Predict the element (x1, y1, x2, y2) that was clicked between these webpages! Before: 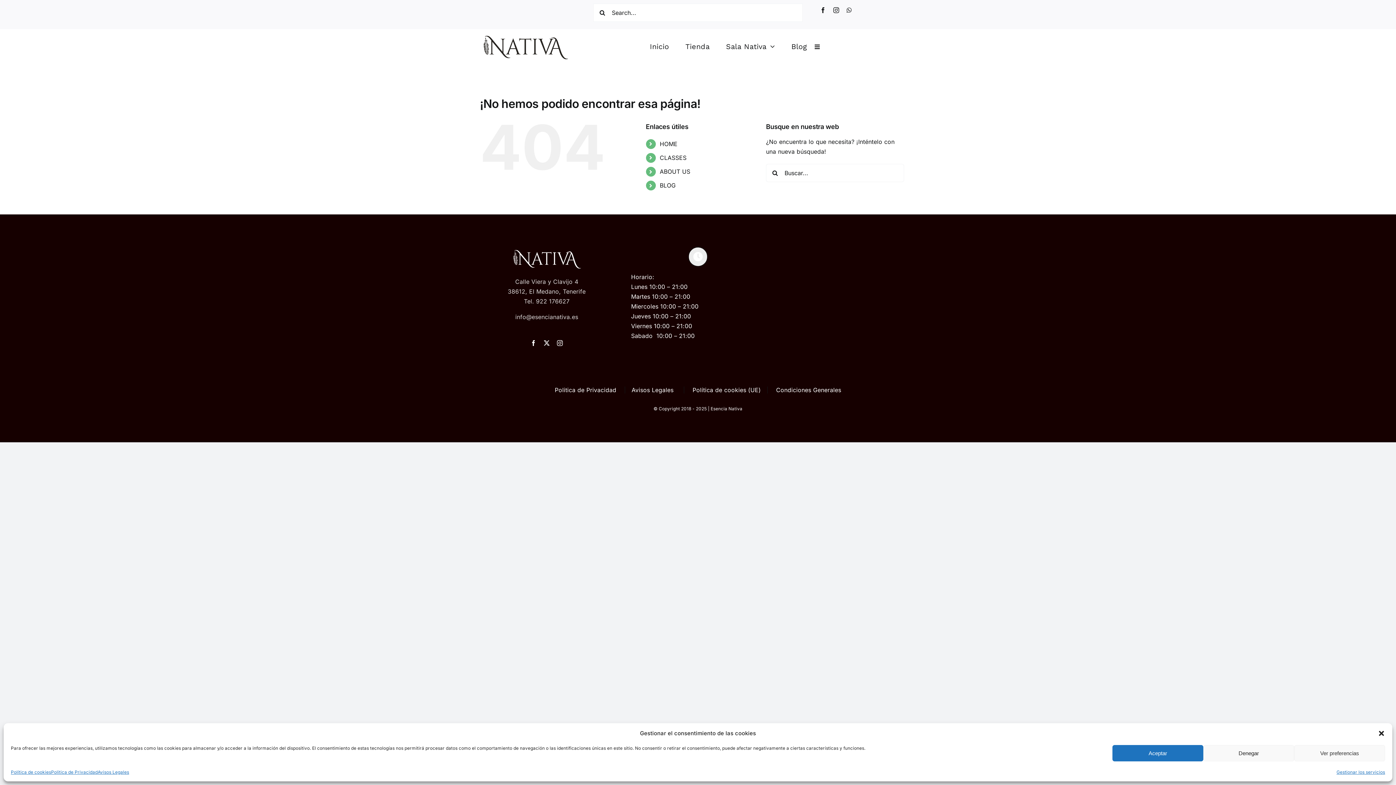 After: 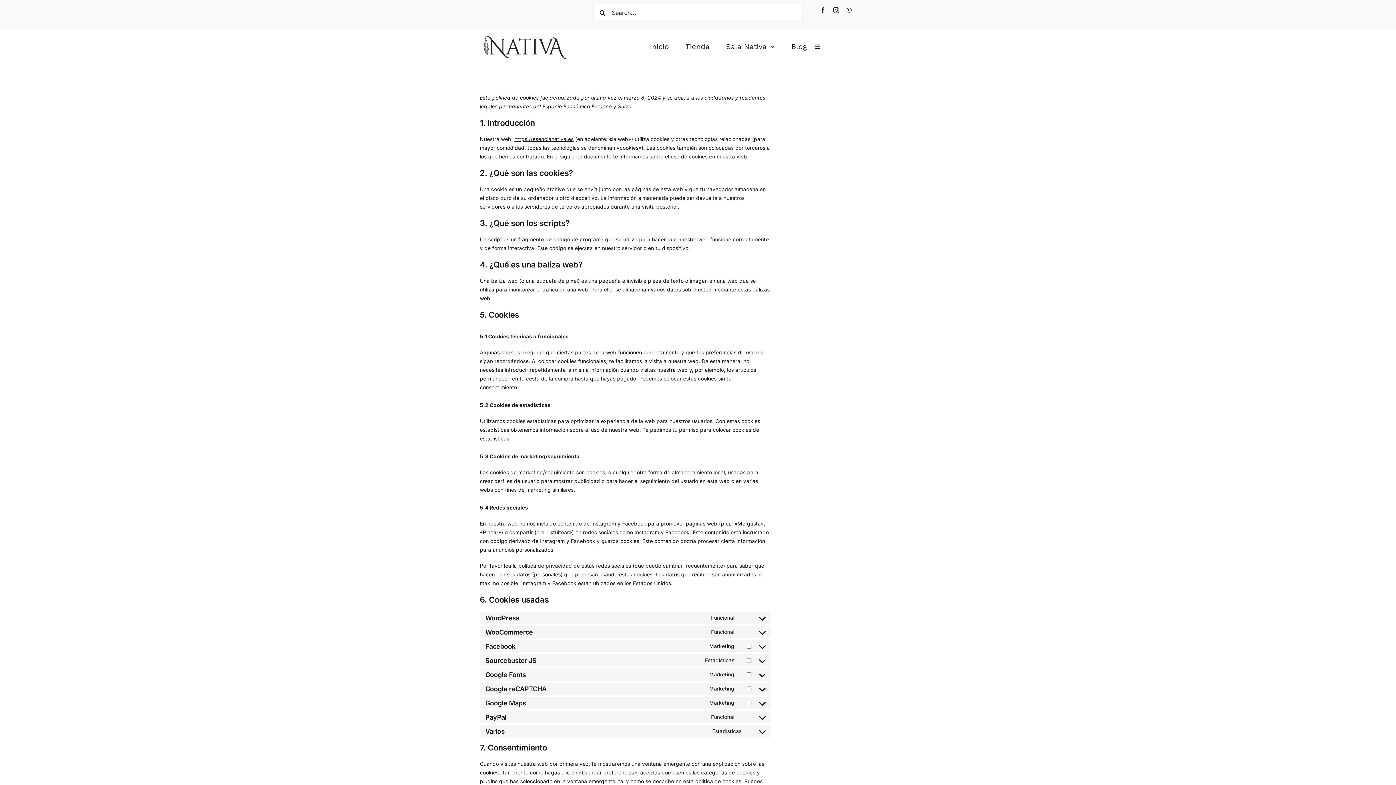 Action: bbox: (692, 386, 761, 393) label: Política de cookies (UE)